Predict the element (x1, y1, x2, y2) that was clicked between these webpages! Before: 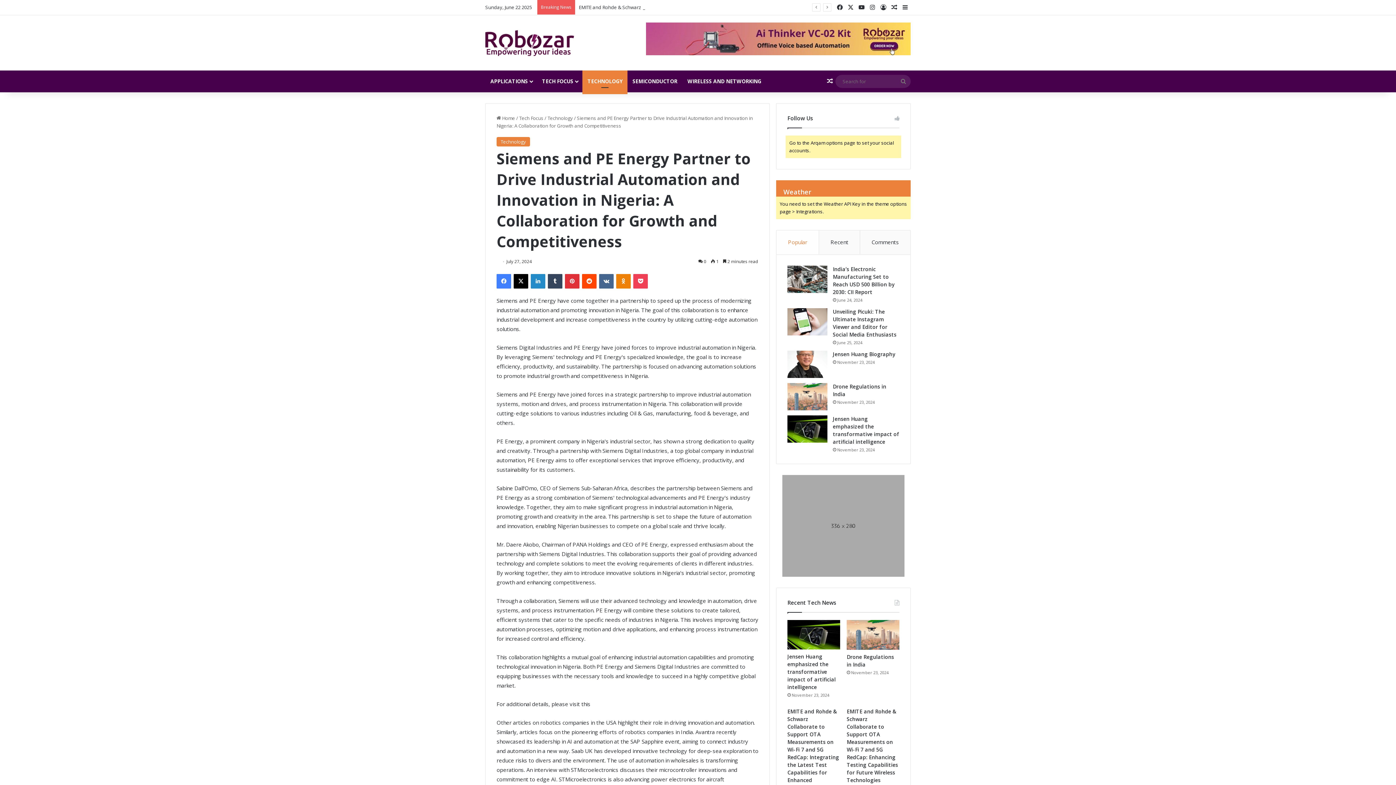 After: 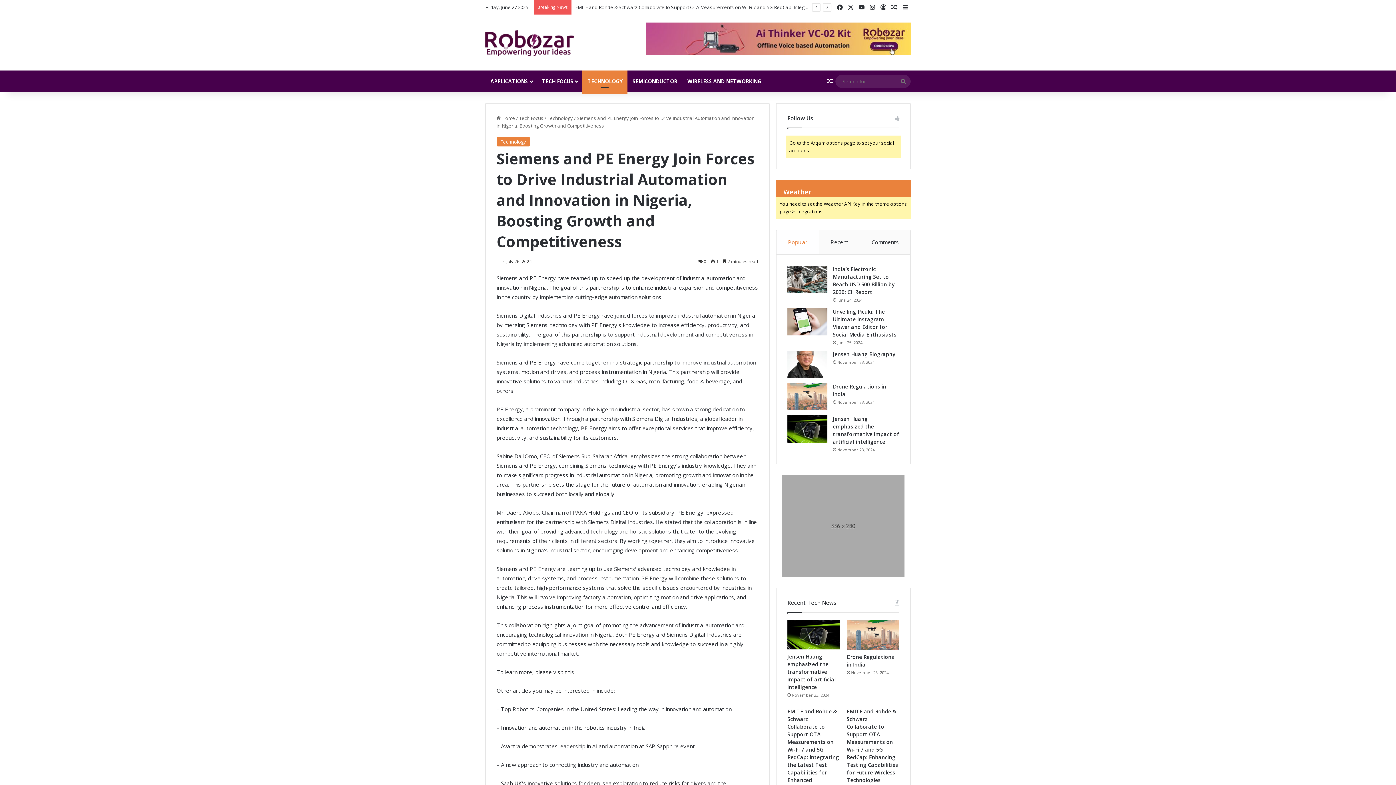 Action: bbox: (889, 0, 900, 14) label: Random Article